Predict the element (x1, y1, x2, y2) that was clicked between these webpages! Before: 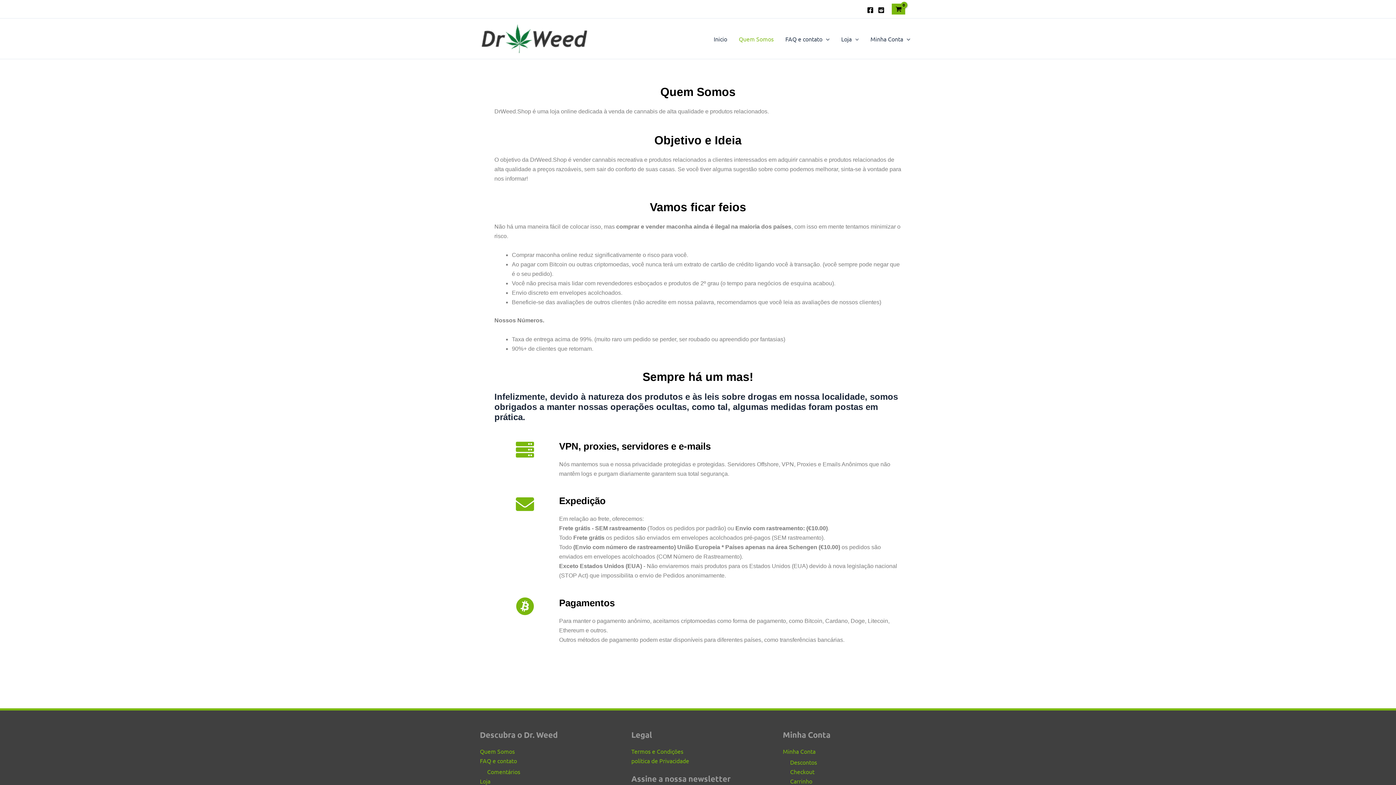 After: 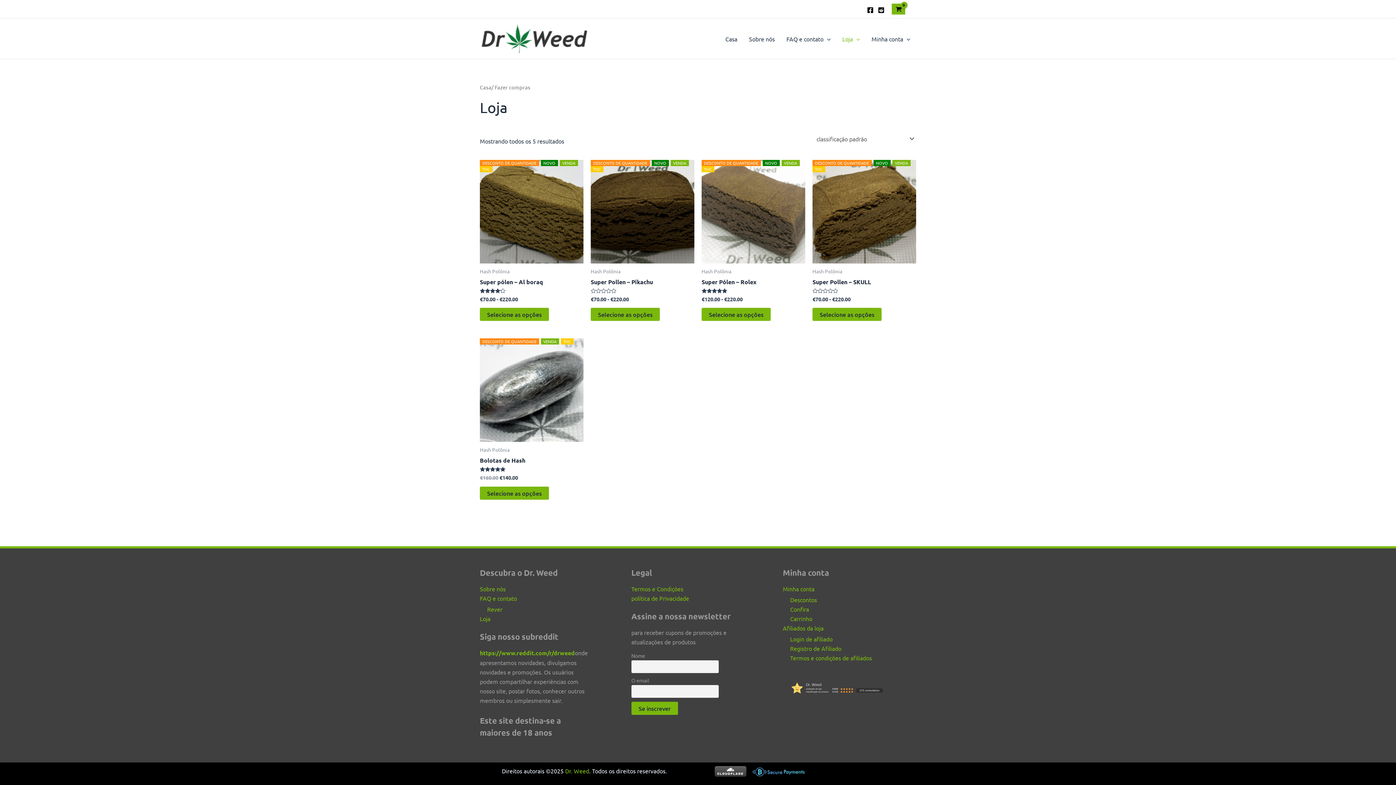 Action: bbox: (480, 777, 490, 785) label: Loja